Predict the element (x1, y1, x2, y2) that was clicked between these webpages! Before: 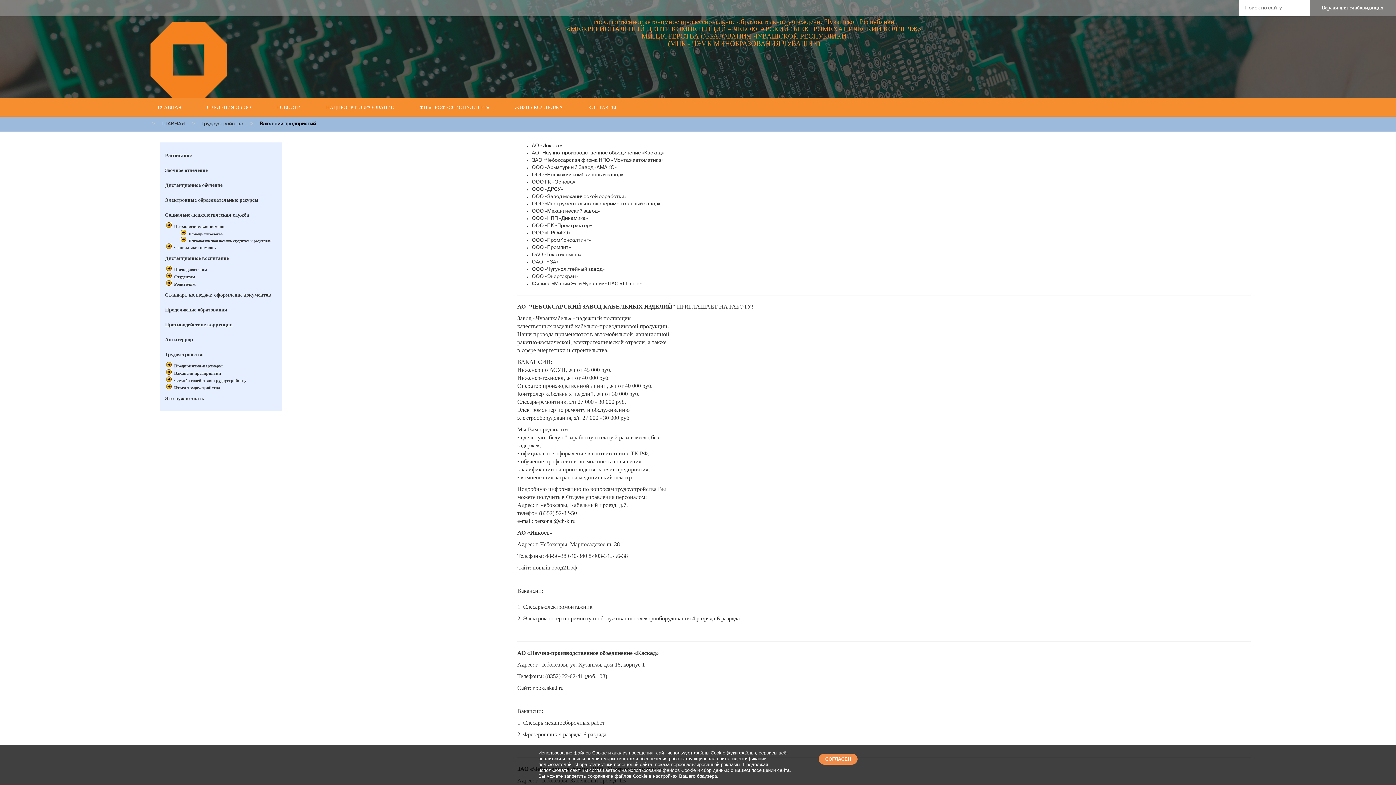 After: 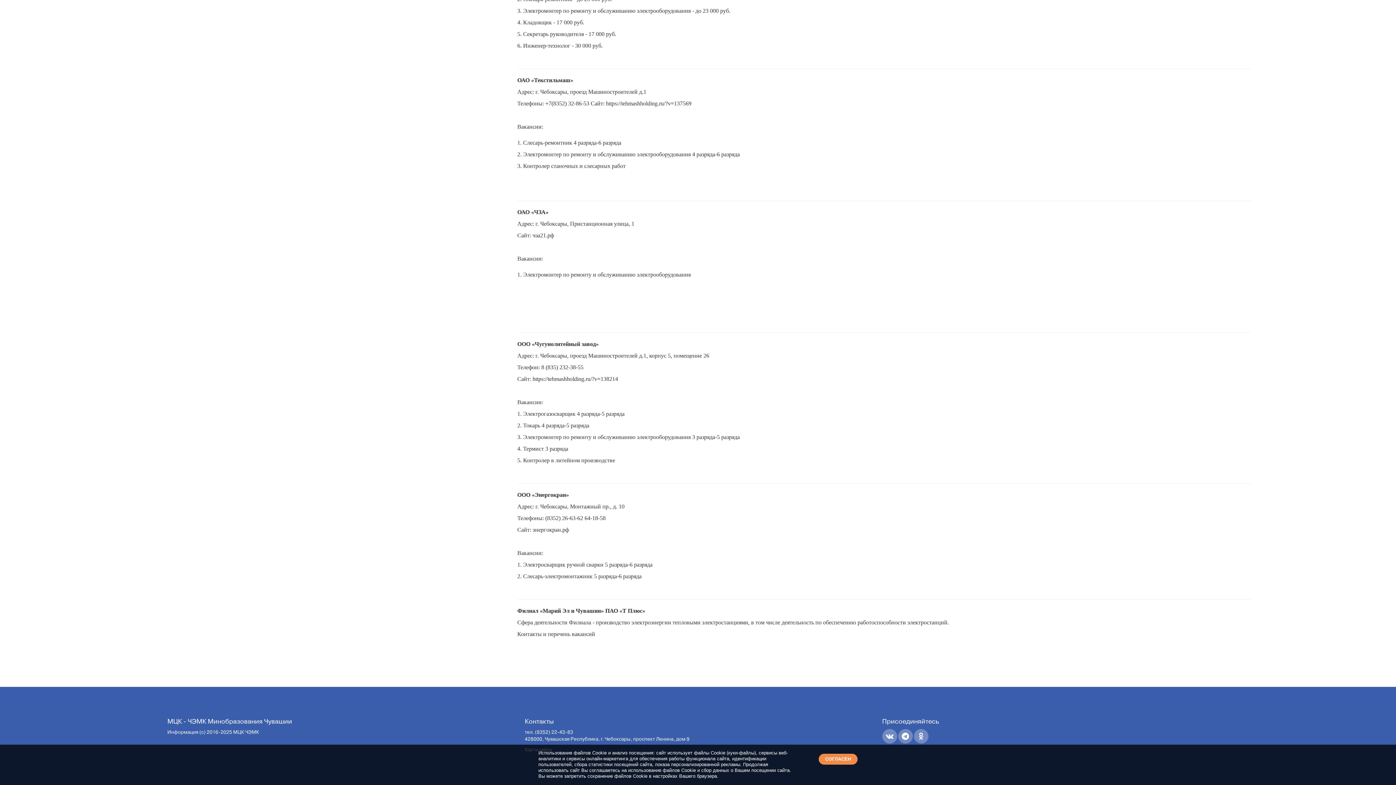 Action: label: ОАО «Текстильмаш» bbox: (532, 252, 581, 257)